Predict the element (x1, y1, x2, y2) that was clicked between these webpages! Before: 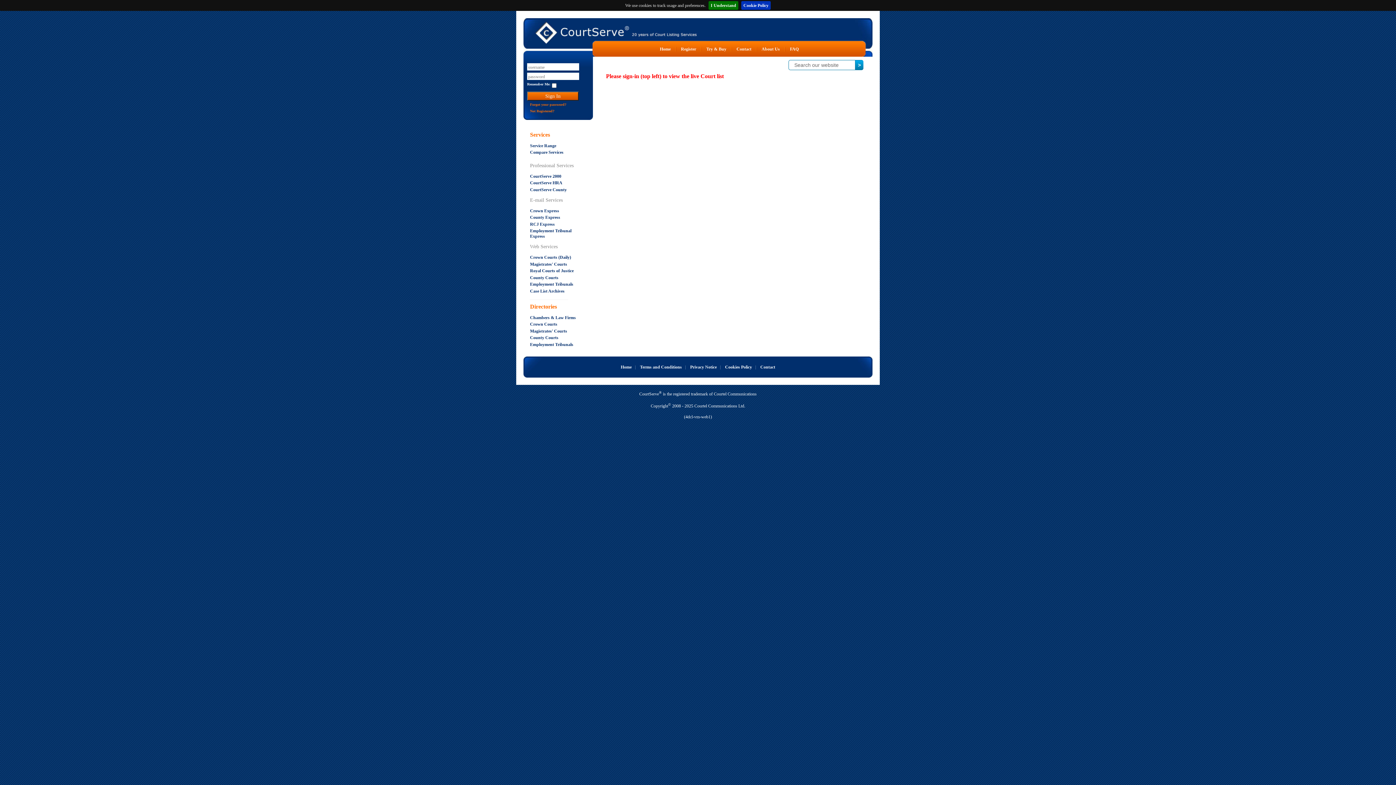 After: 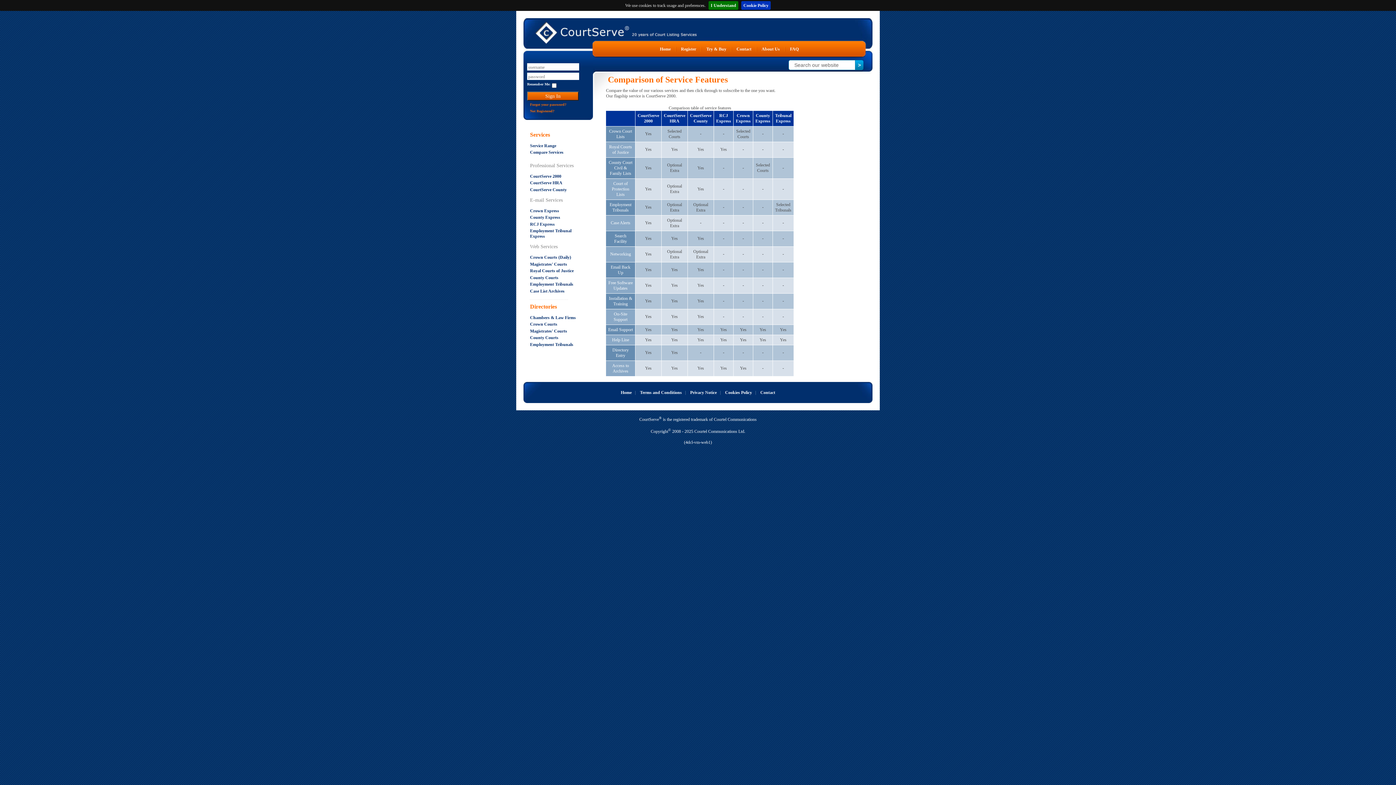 Action: label: Compare Services bbox: (530, 149, 563, 154)